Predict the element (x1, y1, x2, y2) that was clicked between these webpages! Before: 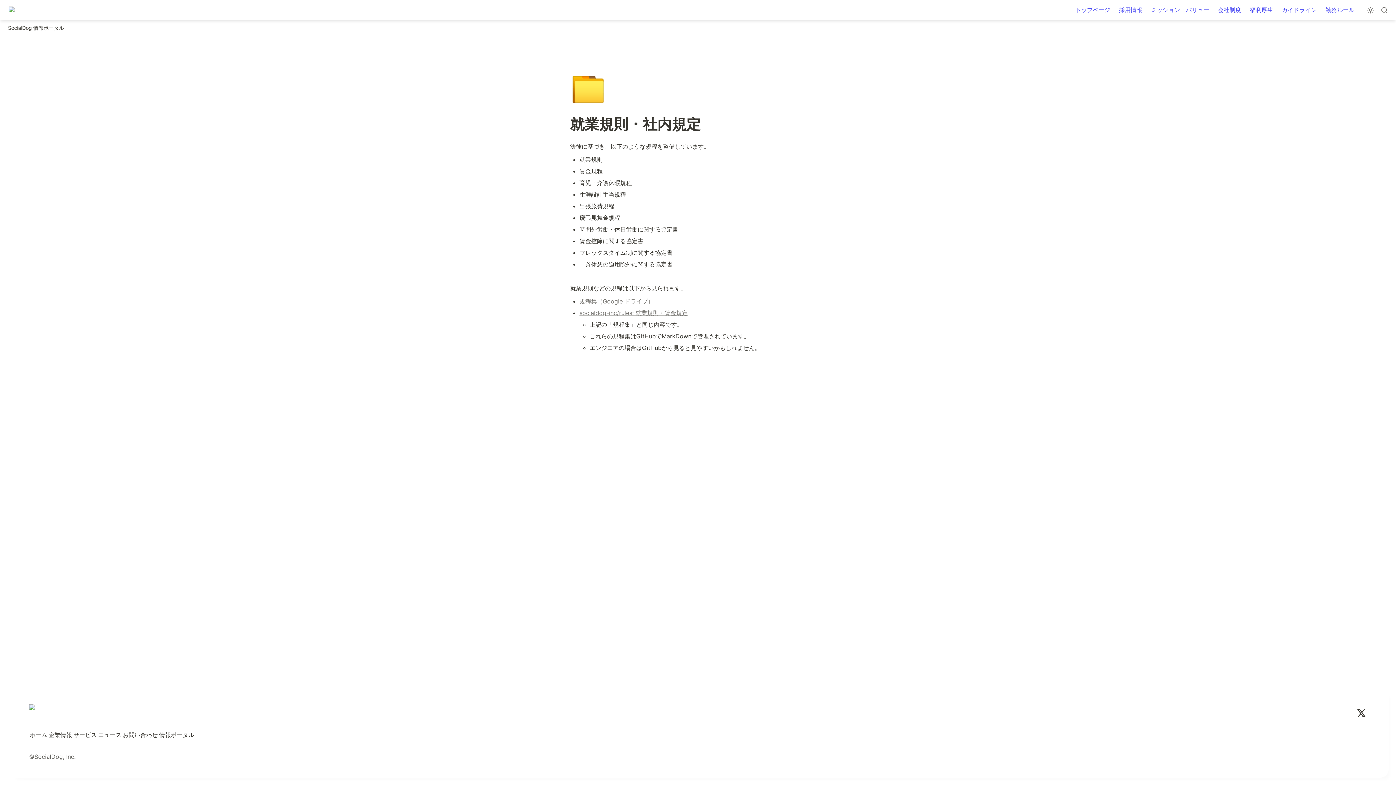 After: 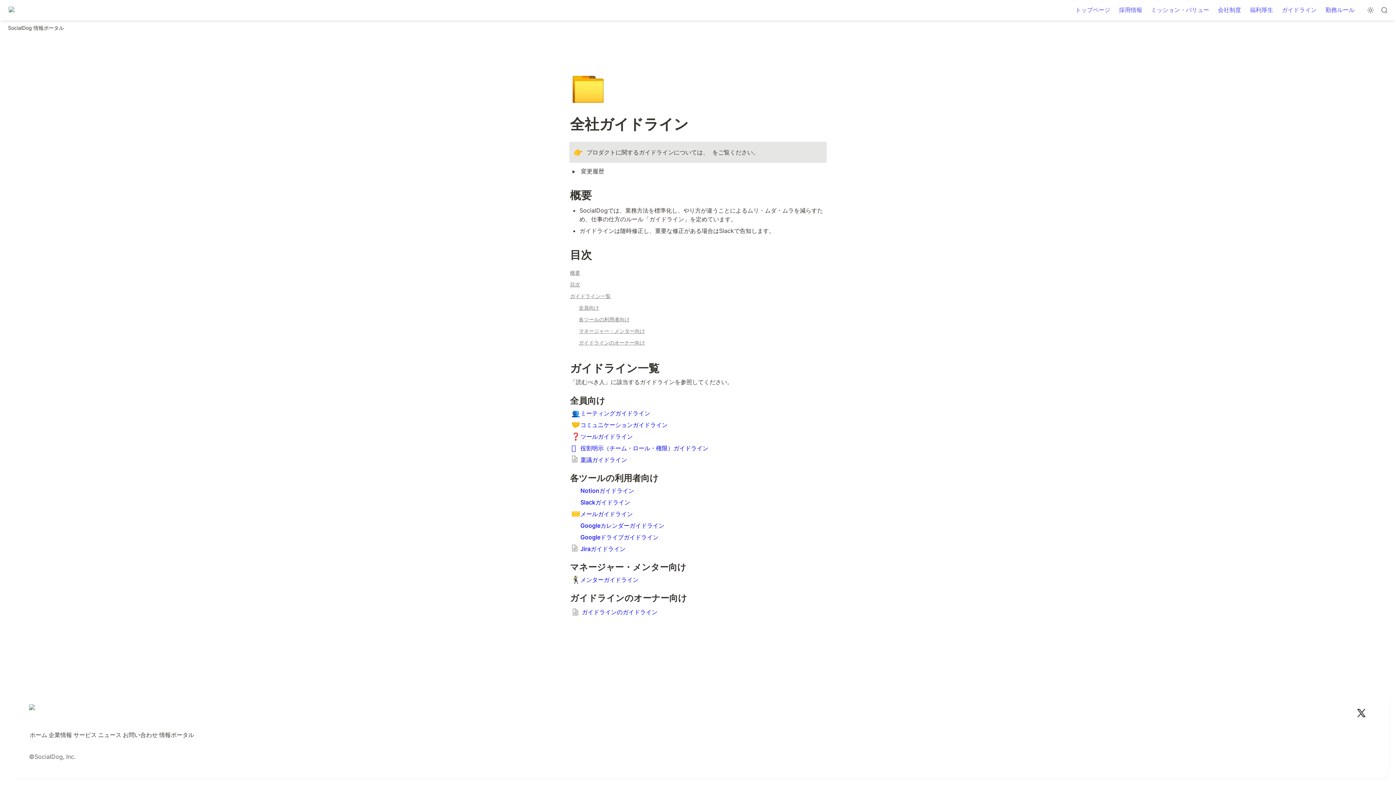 Action: label: ガイドライン bbox: (1277, 0, 1321, 20)